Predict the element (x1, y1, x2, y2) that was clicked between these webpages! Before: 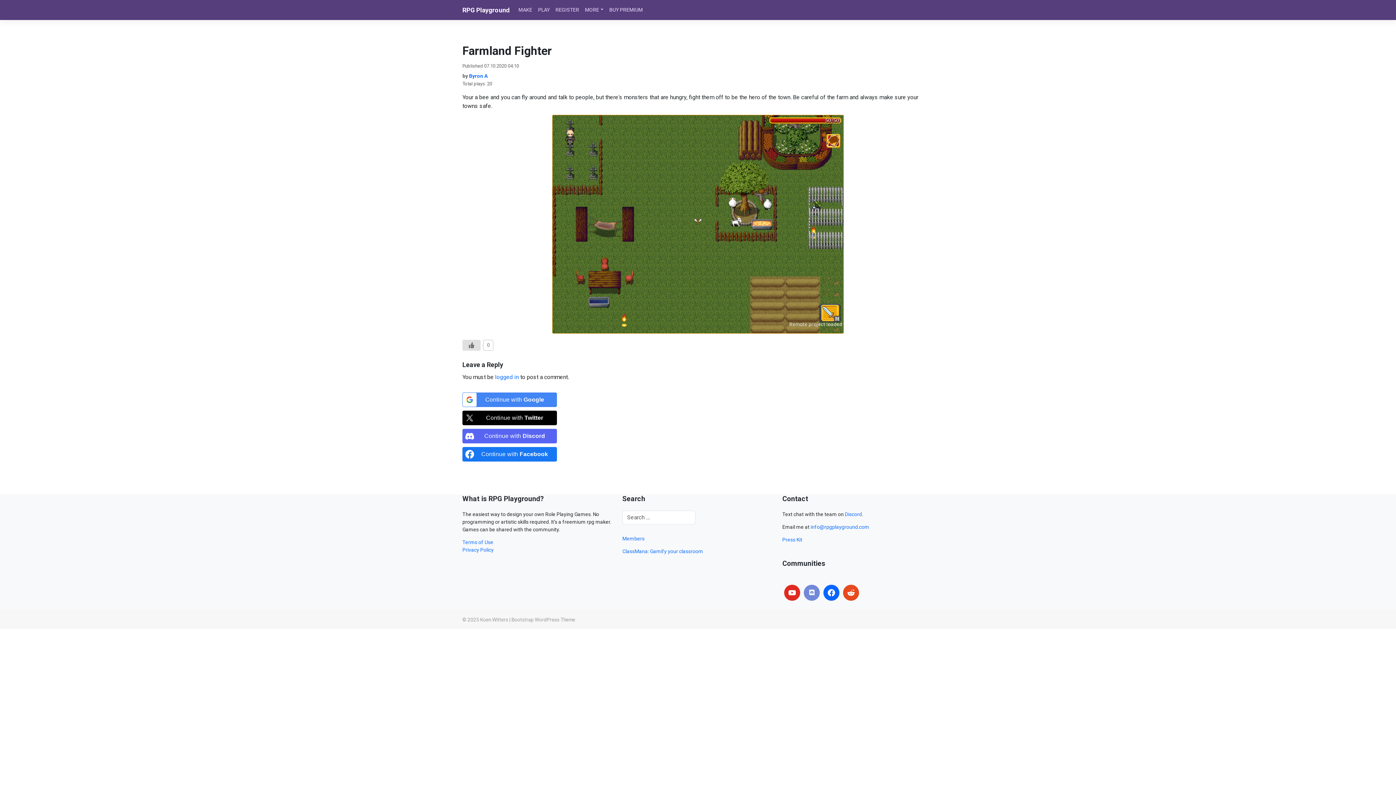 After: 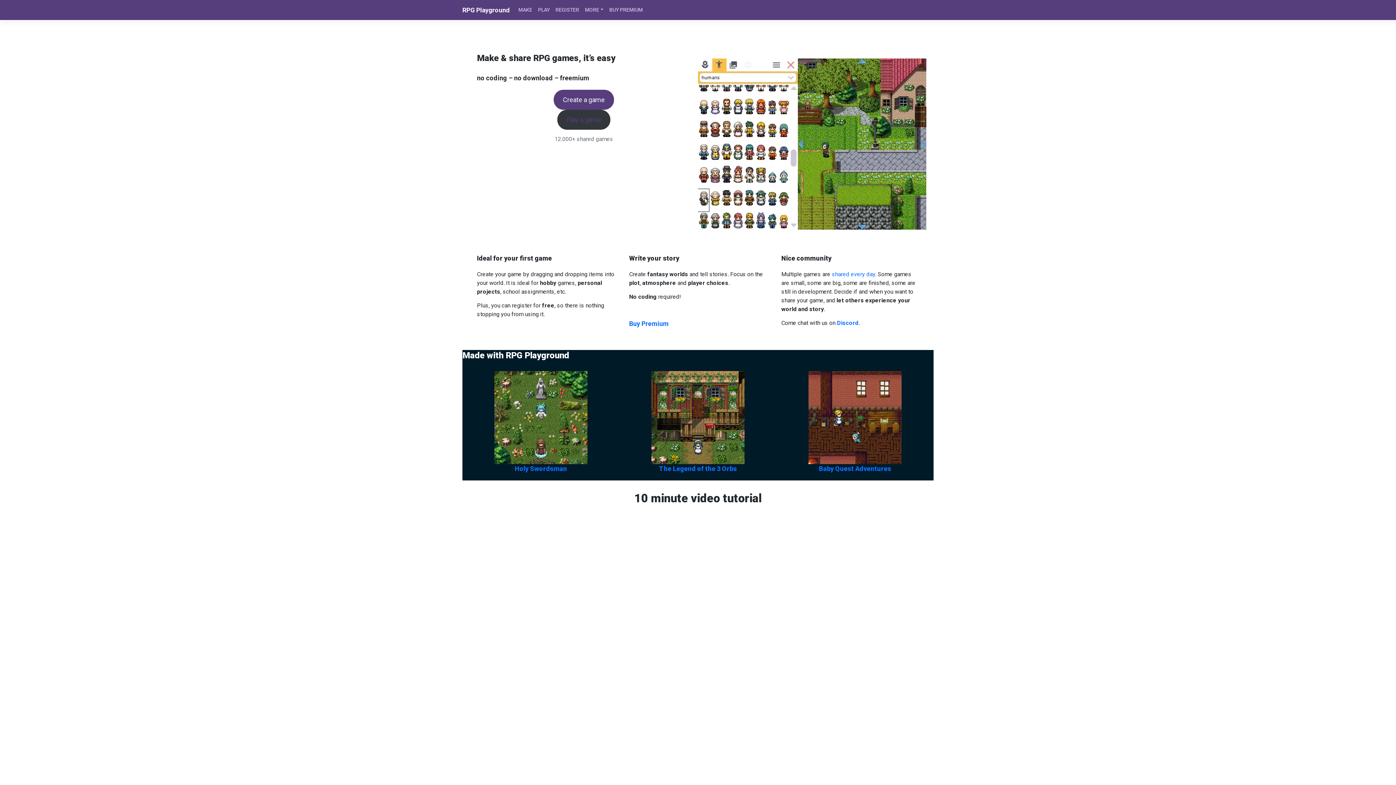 Action: label: Koen Witters bbox: (480, 617, 508, 622)